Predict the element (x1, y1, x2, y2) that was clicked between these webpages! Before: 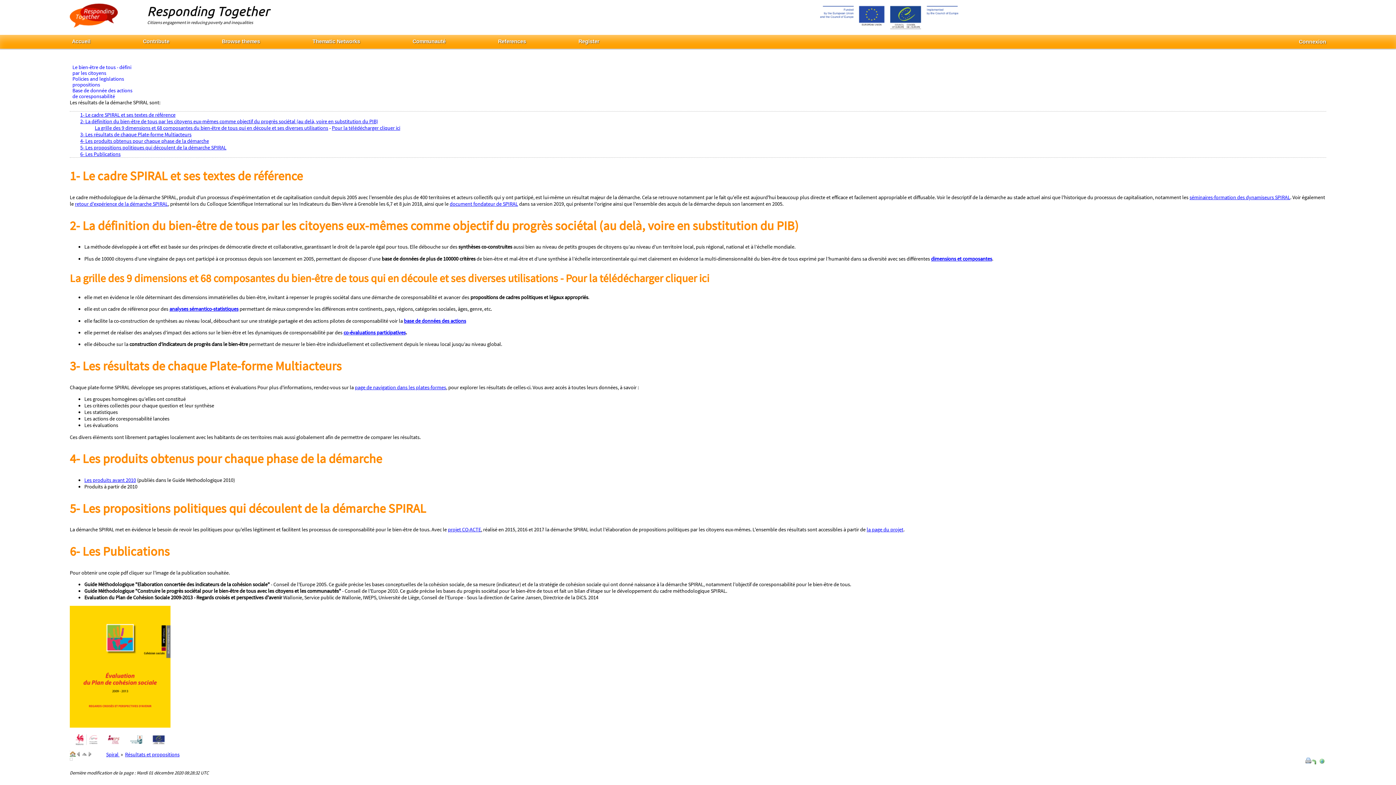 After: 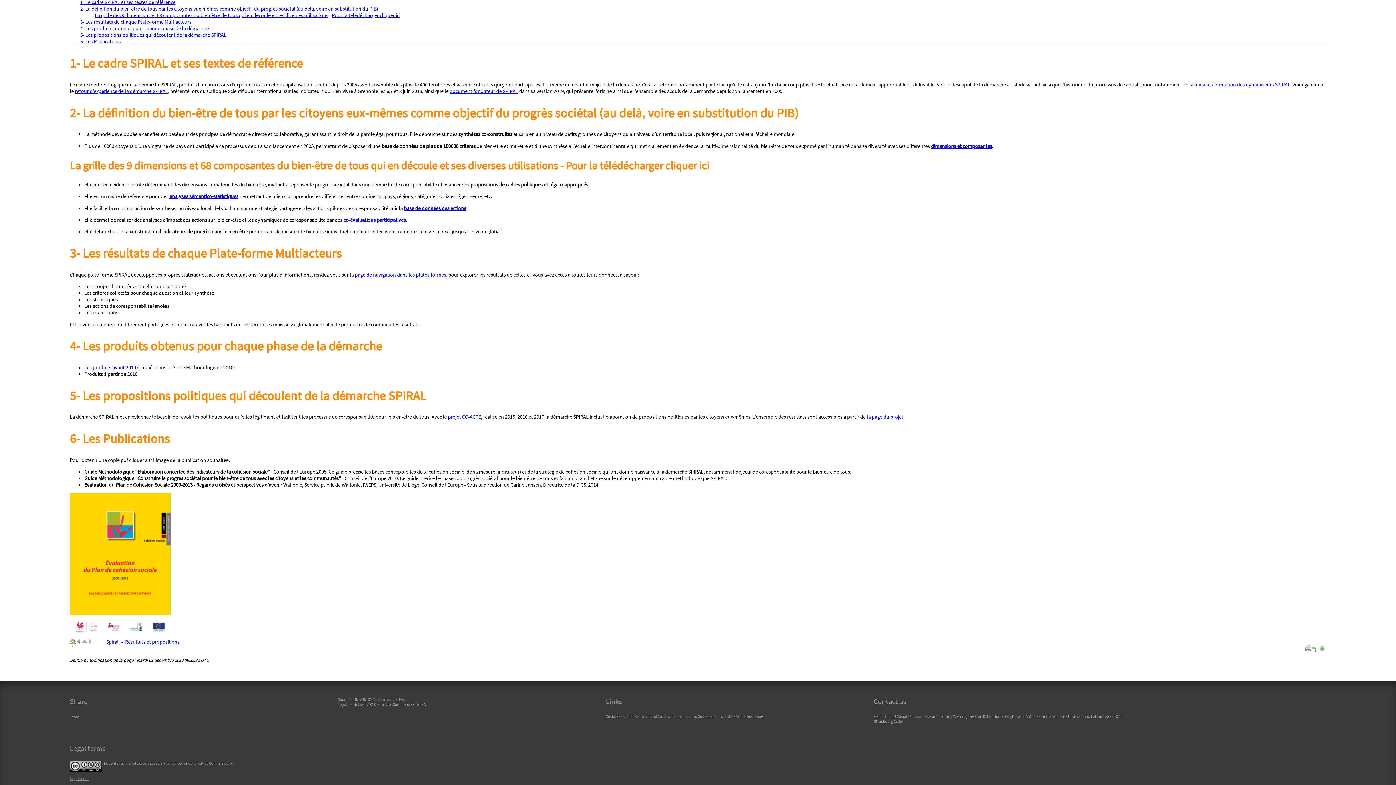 Action: bbox: (94, 124, 101, 131) label: La 